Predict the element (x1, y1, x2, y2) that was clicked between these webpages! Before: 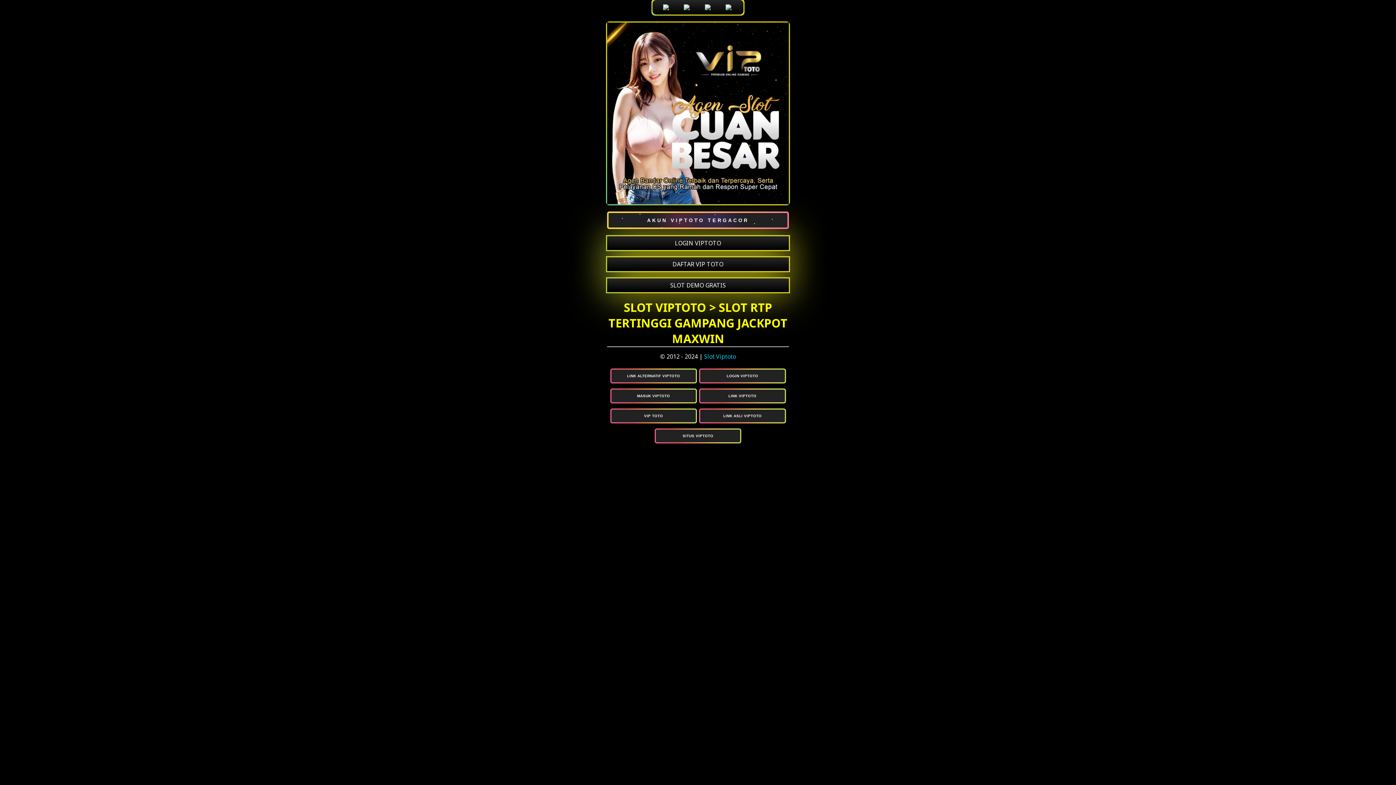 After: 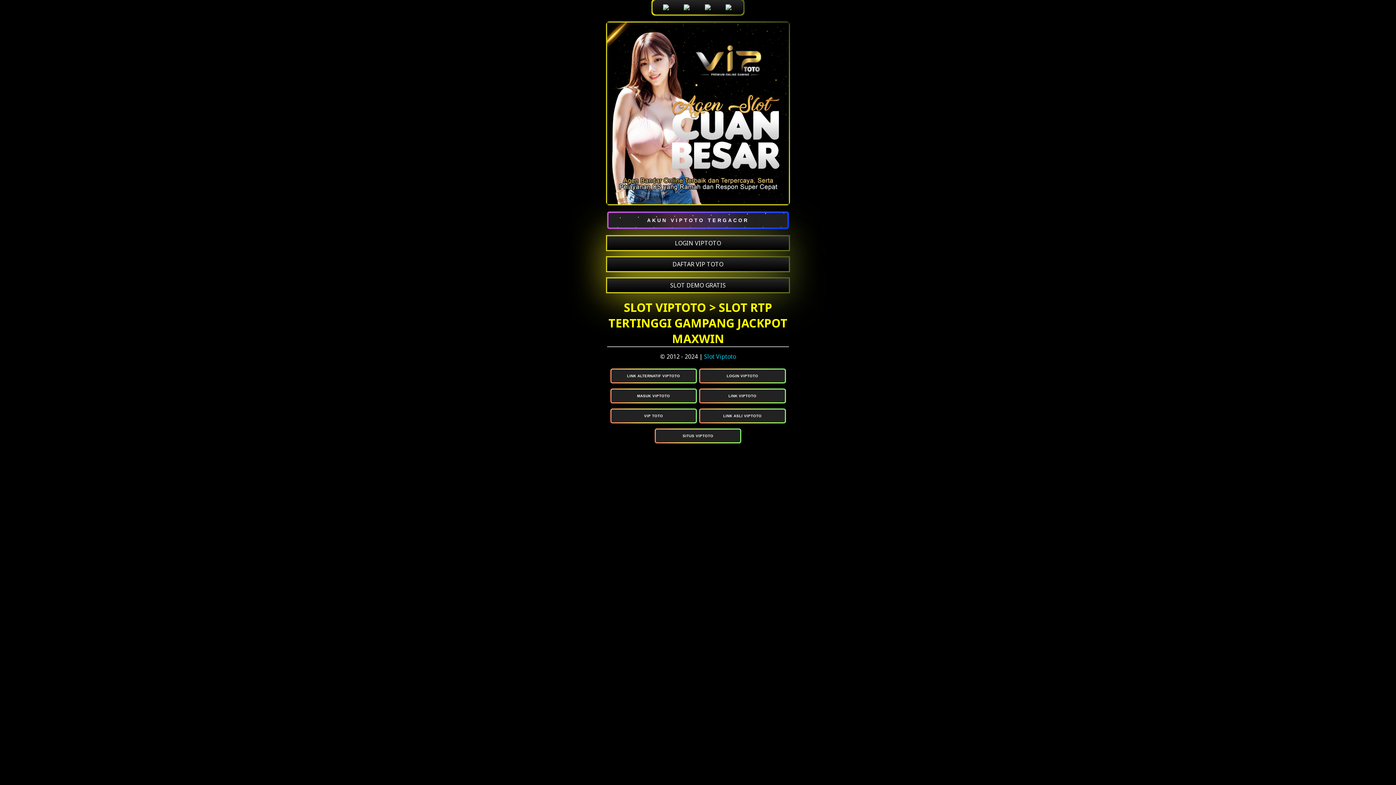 Action: bbox: (607, 257, 789, 271) label: DAFTAR VIP TOTO